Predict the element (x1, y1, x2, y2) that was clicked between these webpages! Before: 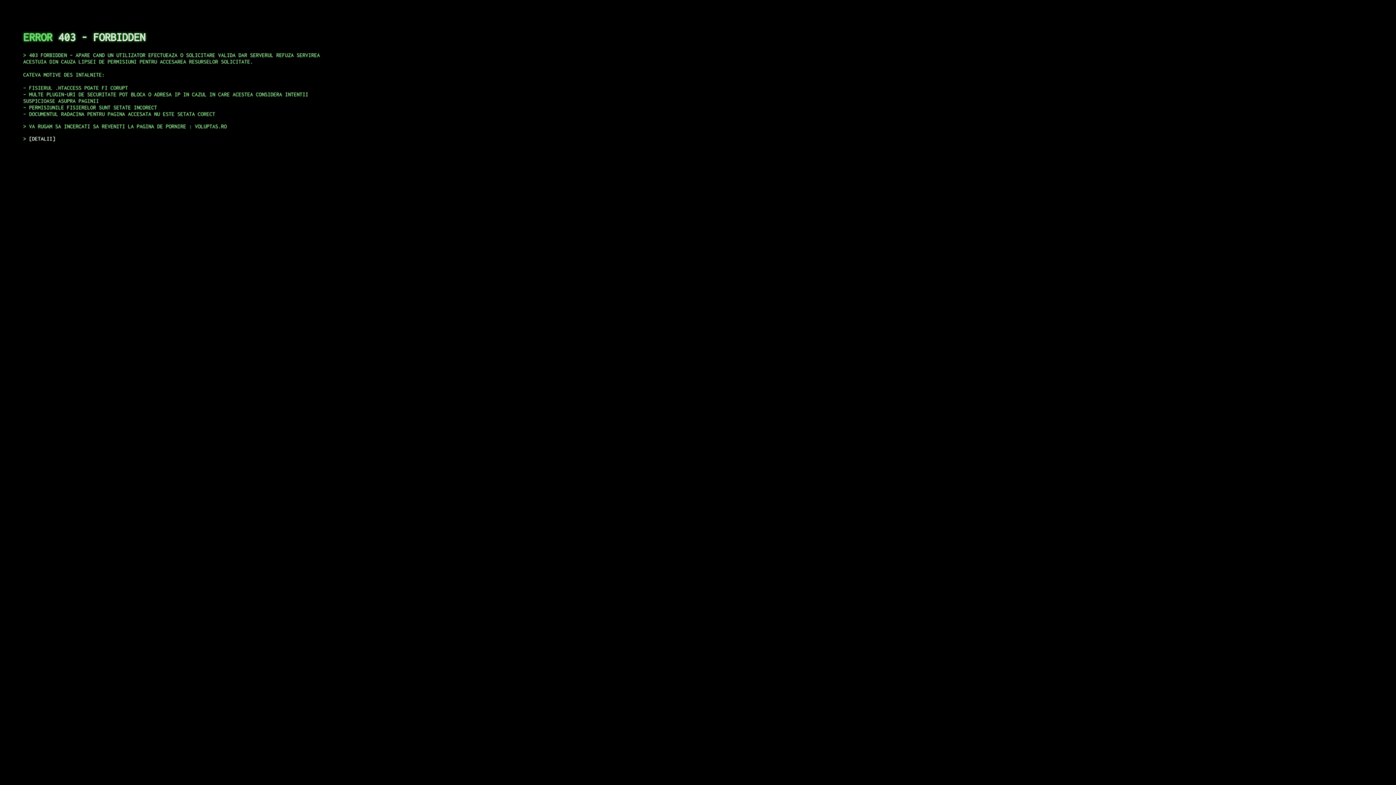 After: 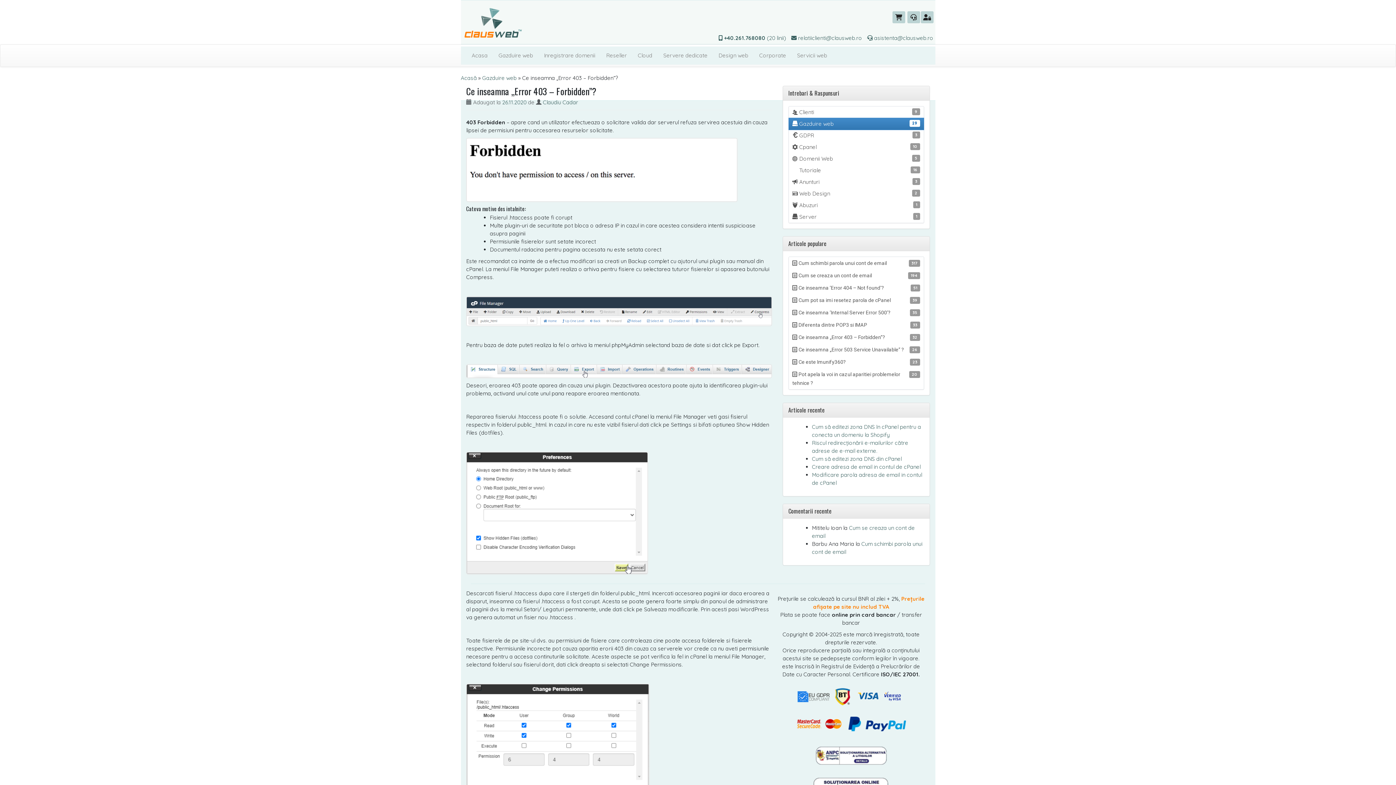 Action: bbox: (29, 135, 55, 141) label: DETALII